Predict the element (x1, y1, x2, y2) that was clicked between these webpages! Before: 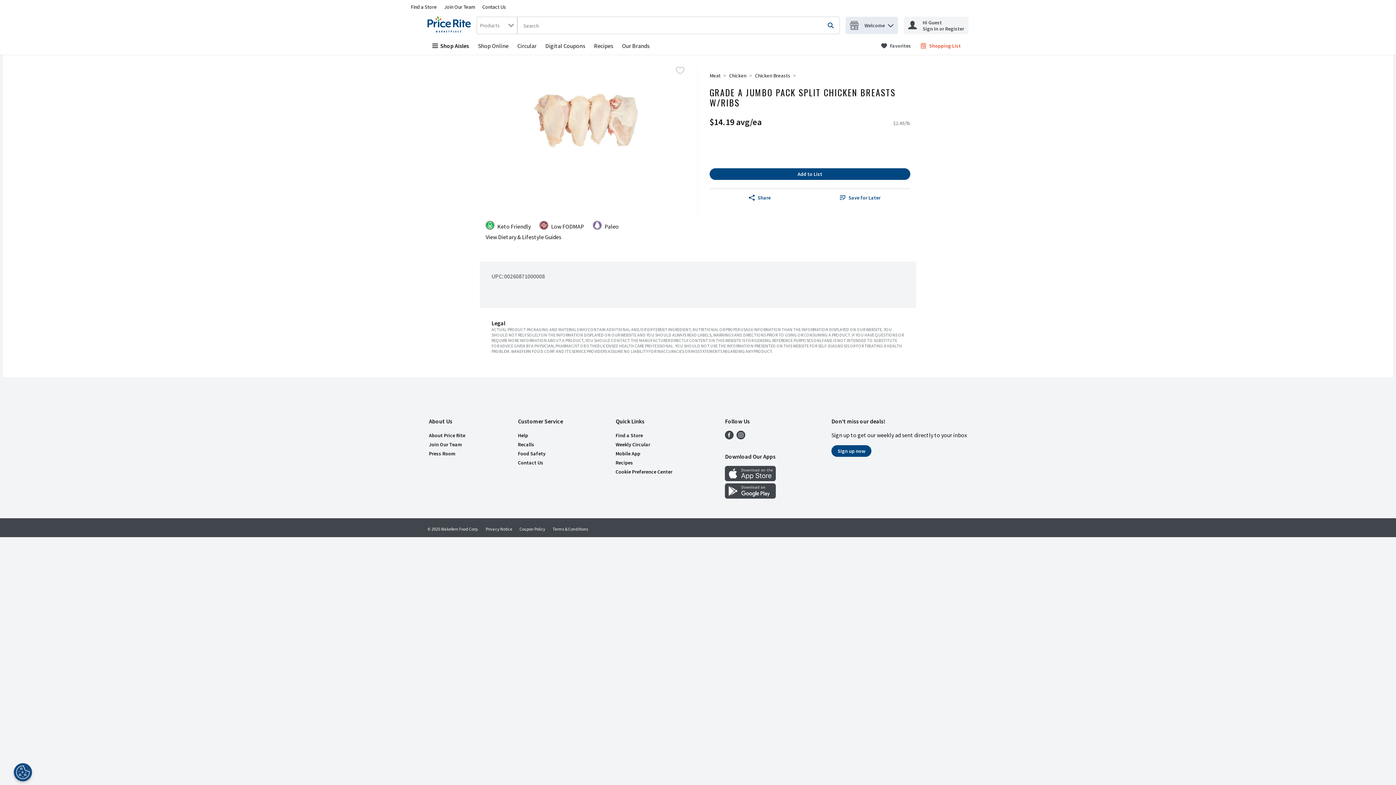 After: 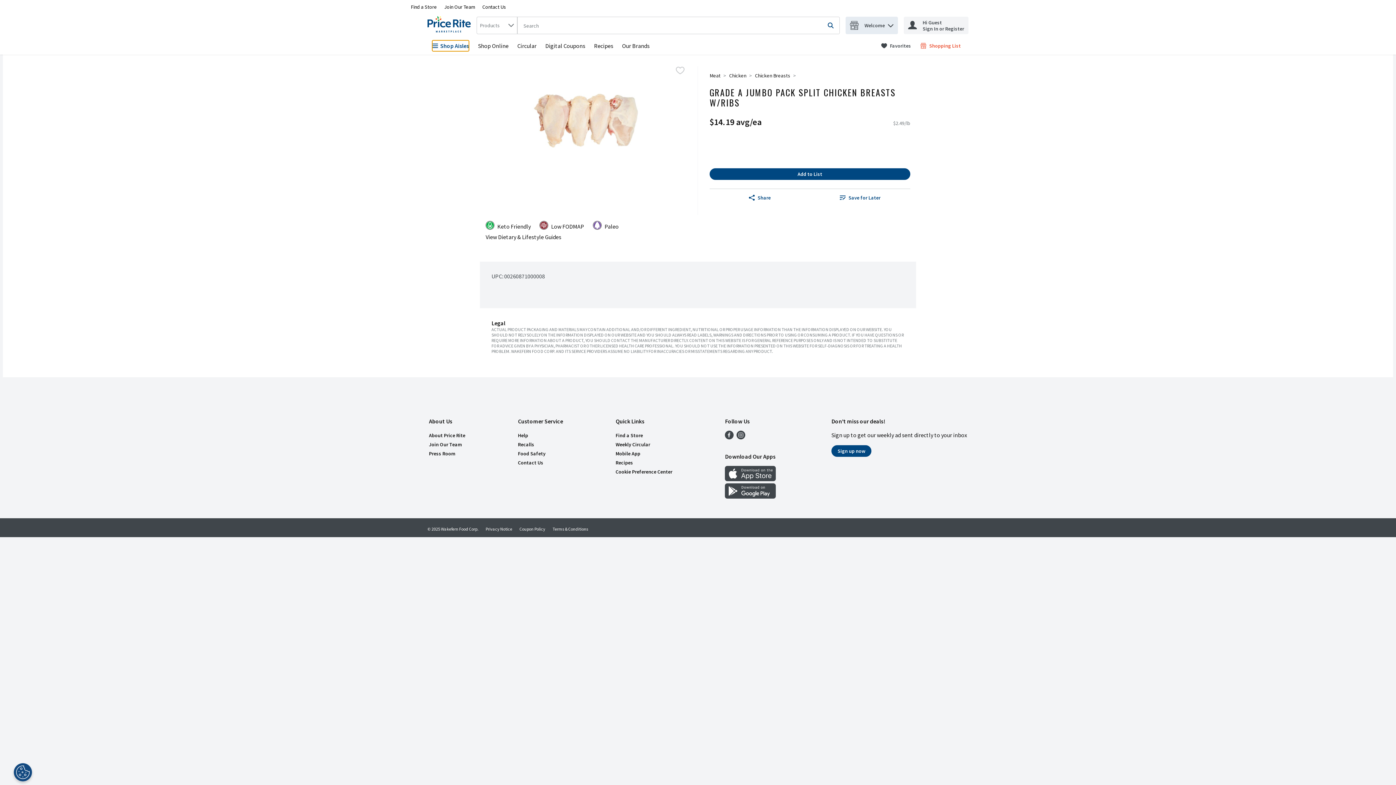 Action: label: Shop Aisles bbox: (432, 40, 469, 51)